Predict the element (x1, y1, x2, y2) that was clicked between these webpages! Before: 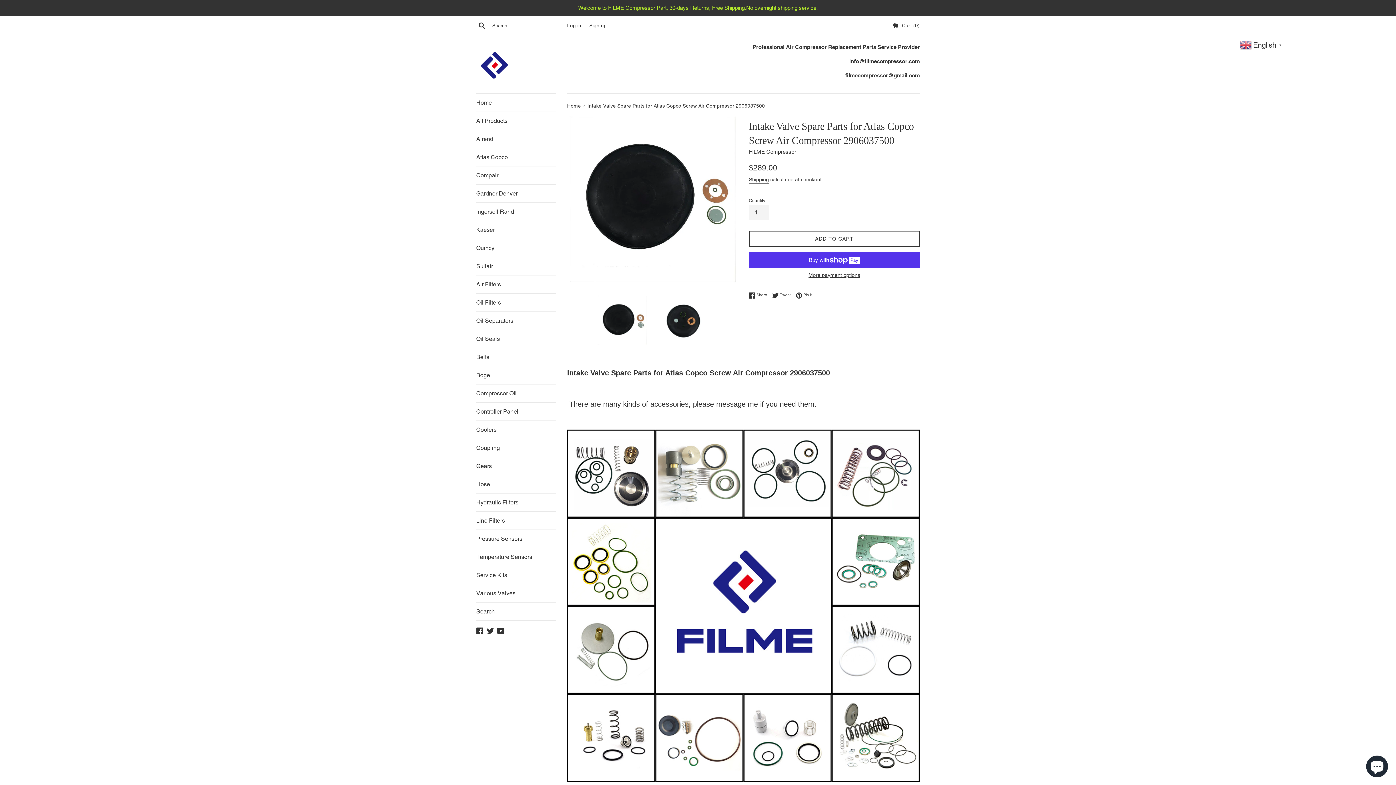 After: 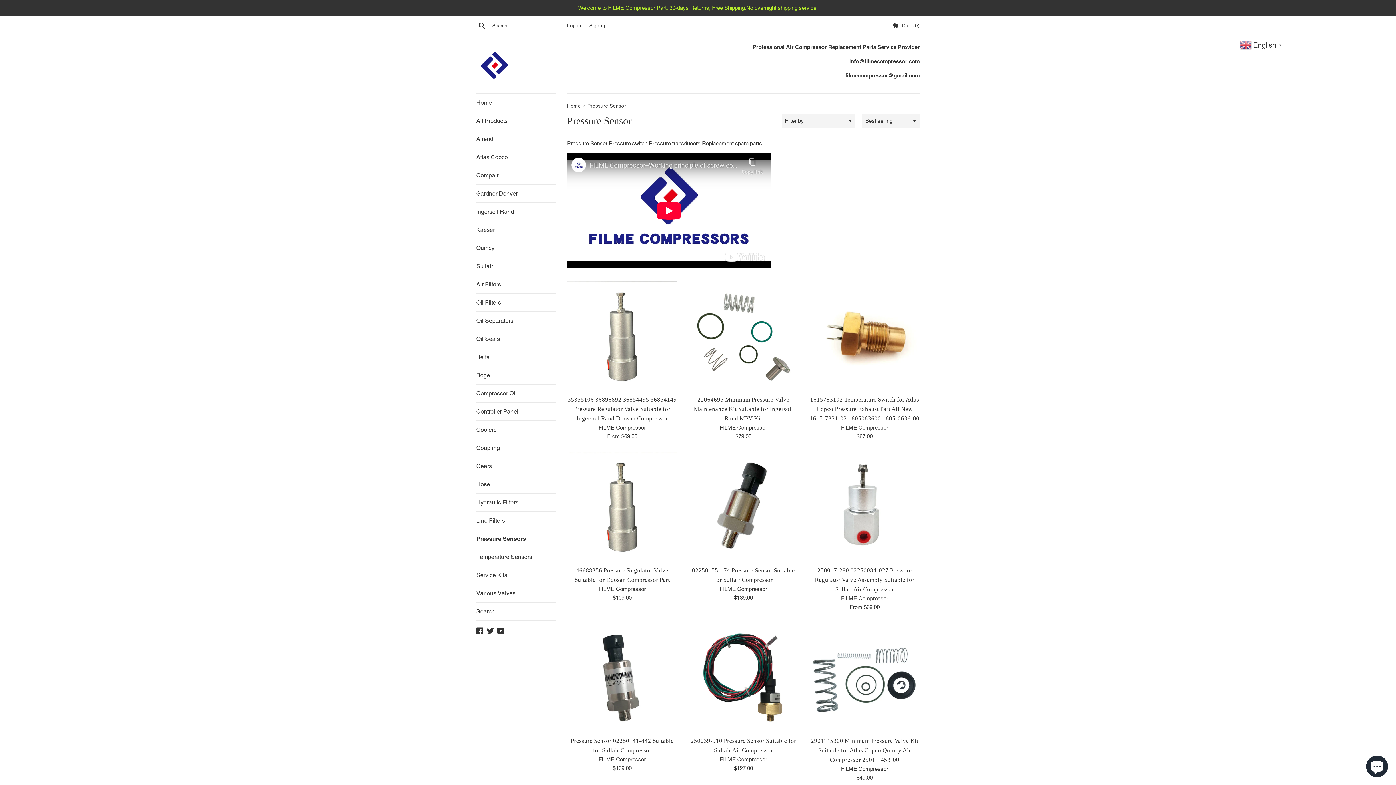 Action: label: Pressure Sensors bbox: (476, 530, 556, 548)